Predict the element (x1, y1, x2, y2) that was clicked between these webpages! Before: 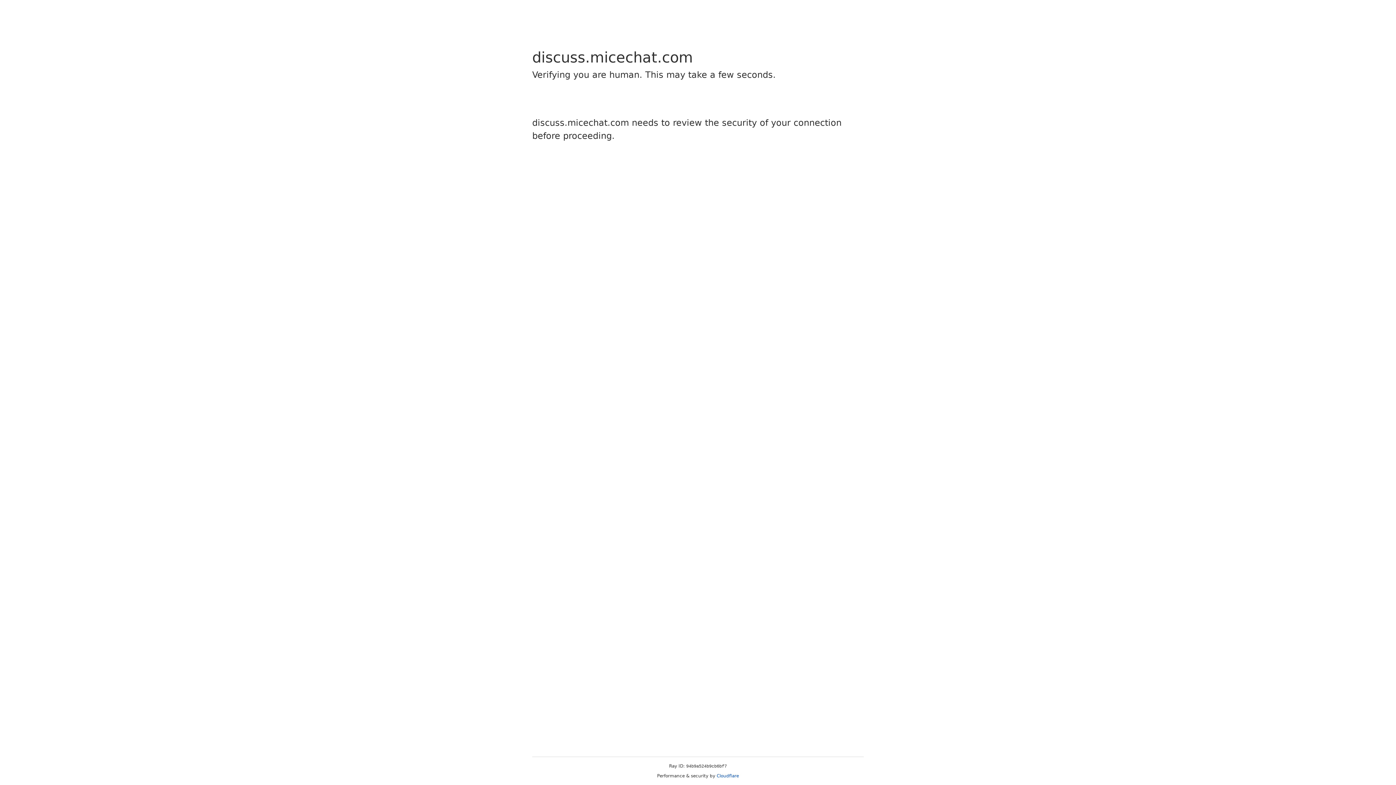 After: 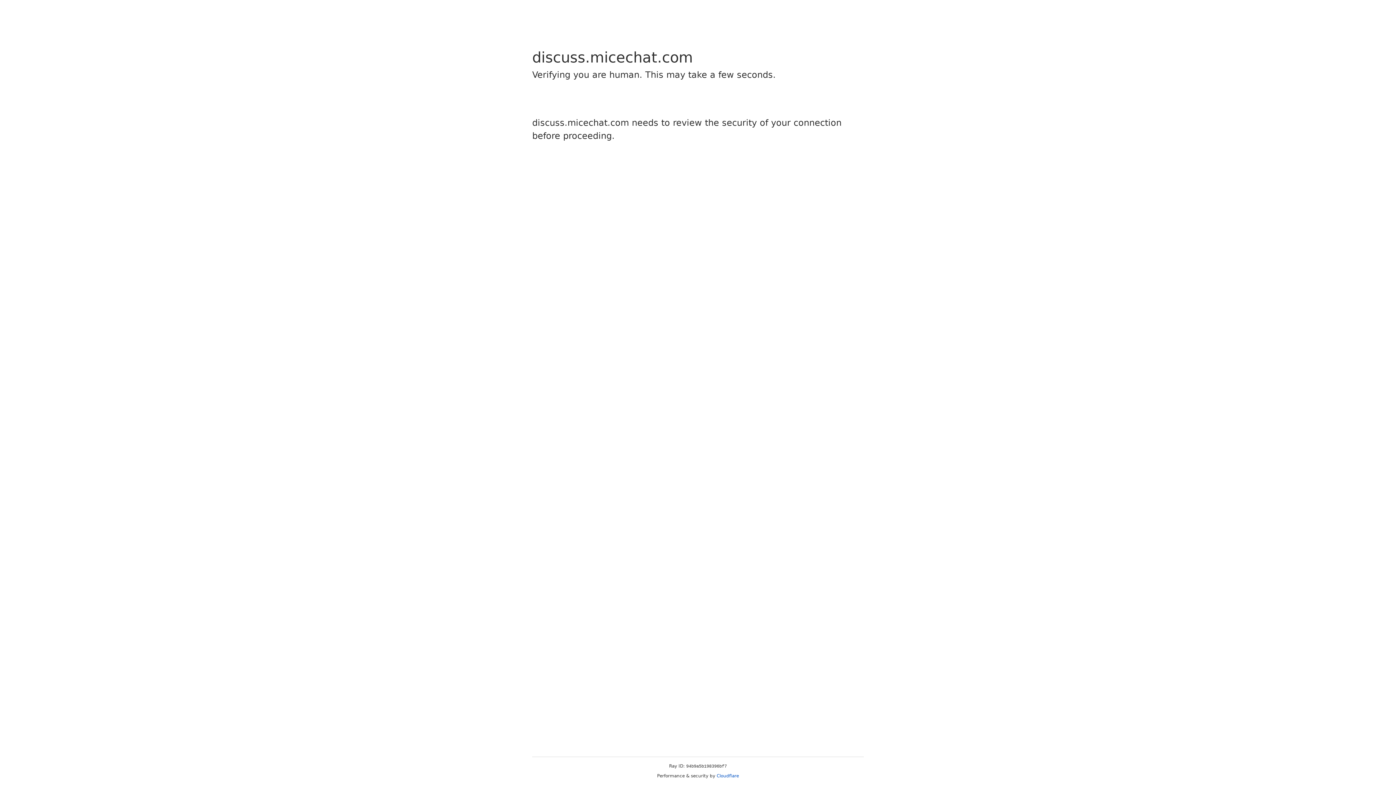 Action: bbox: (716, 773, 739, 778) label: Cloudflare